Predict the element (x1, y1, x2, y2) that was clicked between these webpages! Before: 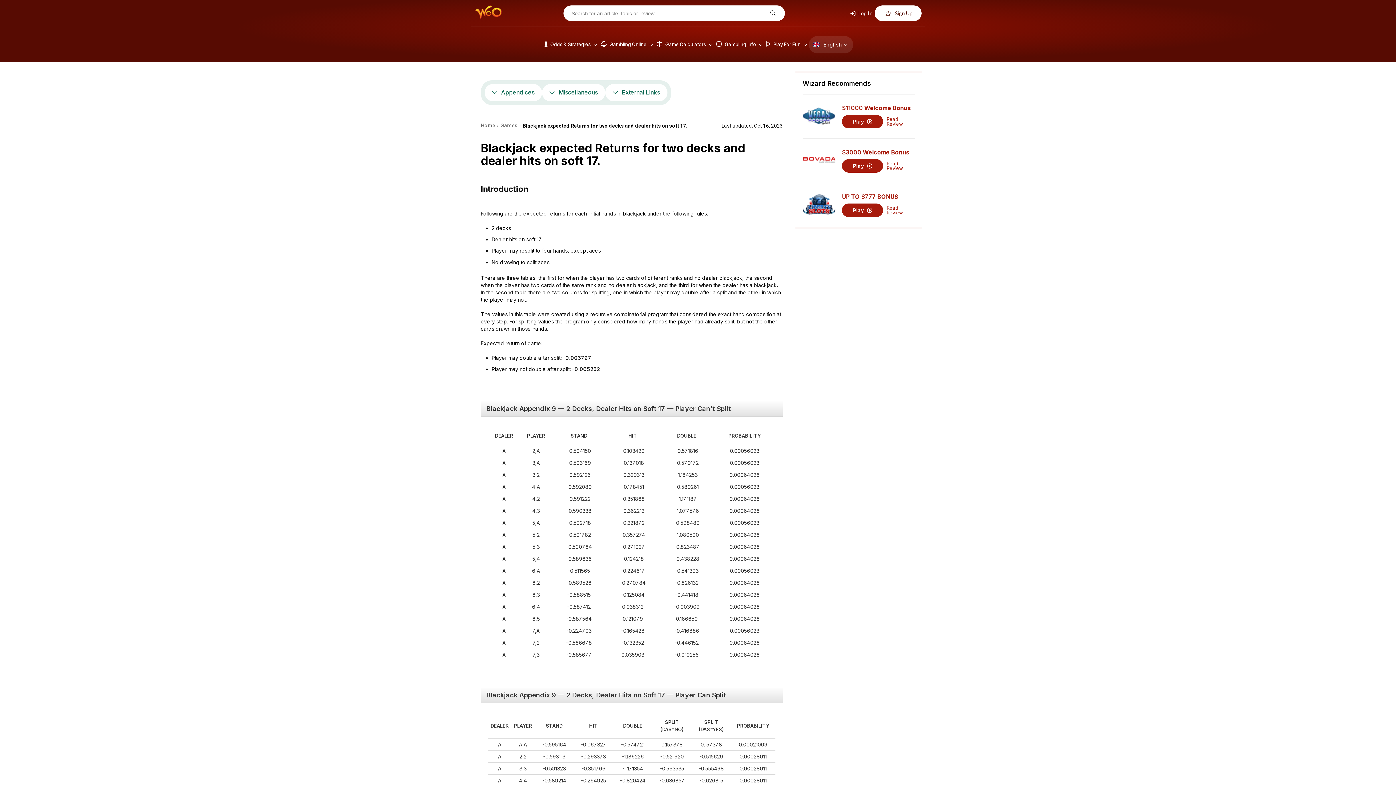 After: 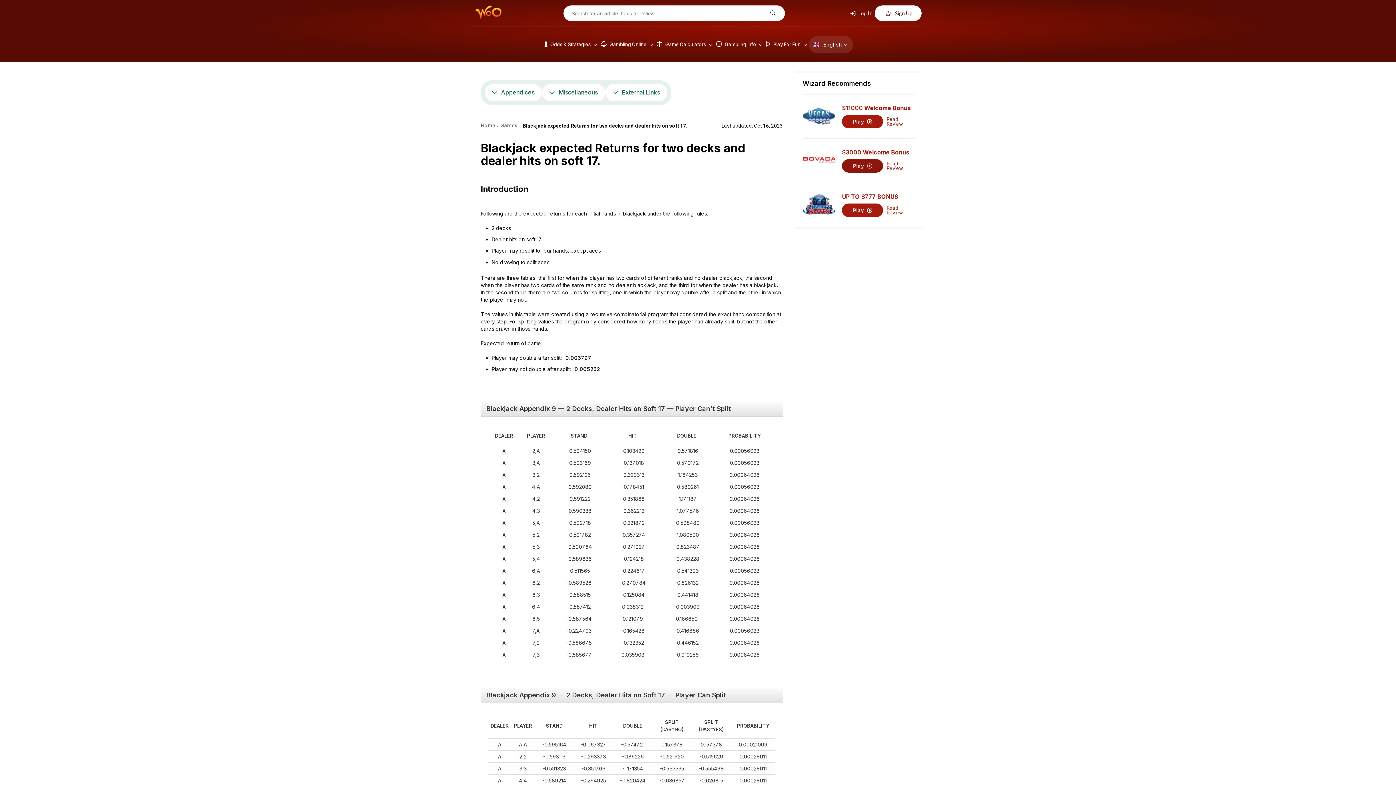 Action: bbox: (842, 159, 883, 172) label: Play 